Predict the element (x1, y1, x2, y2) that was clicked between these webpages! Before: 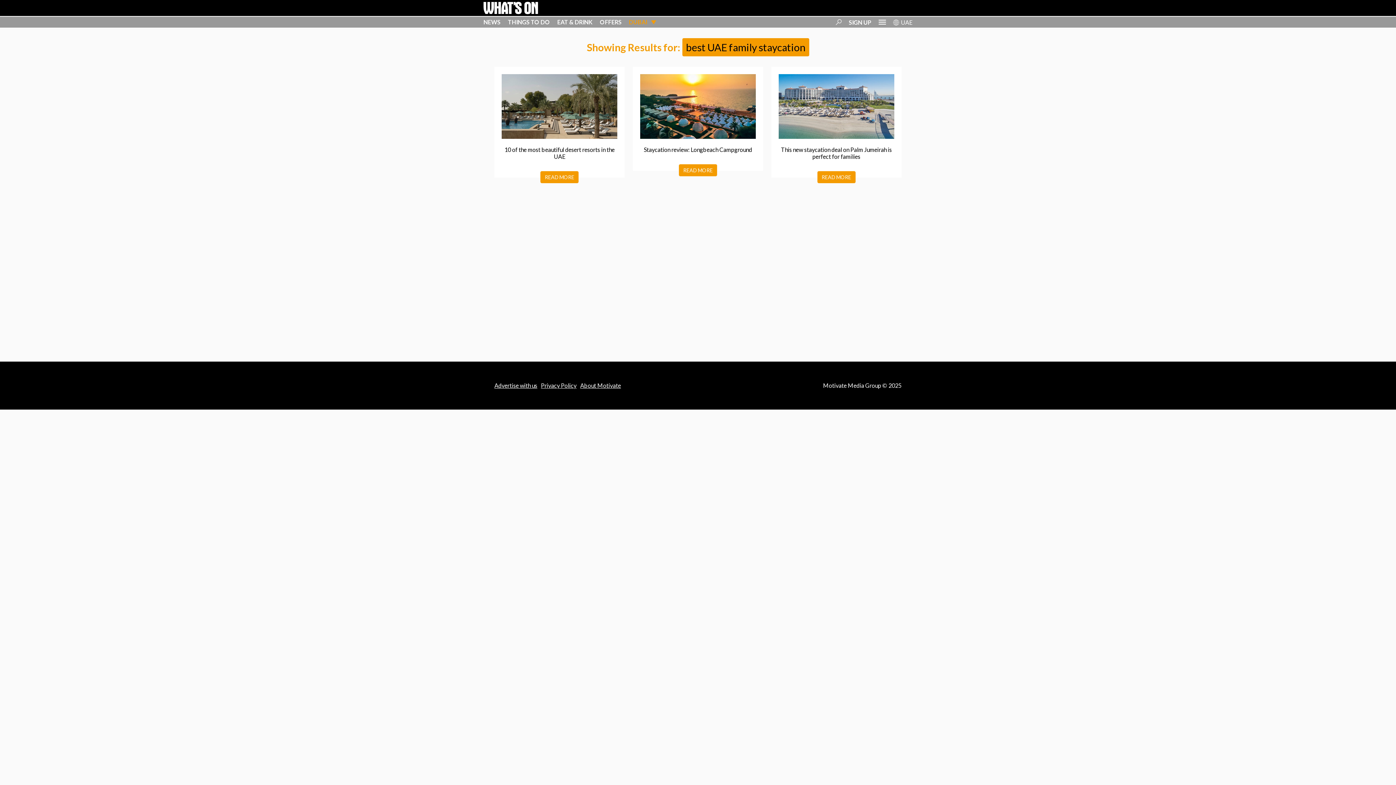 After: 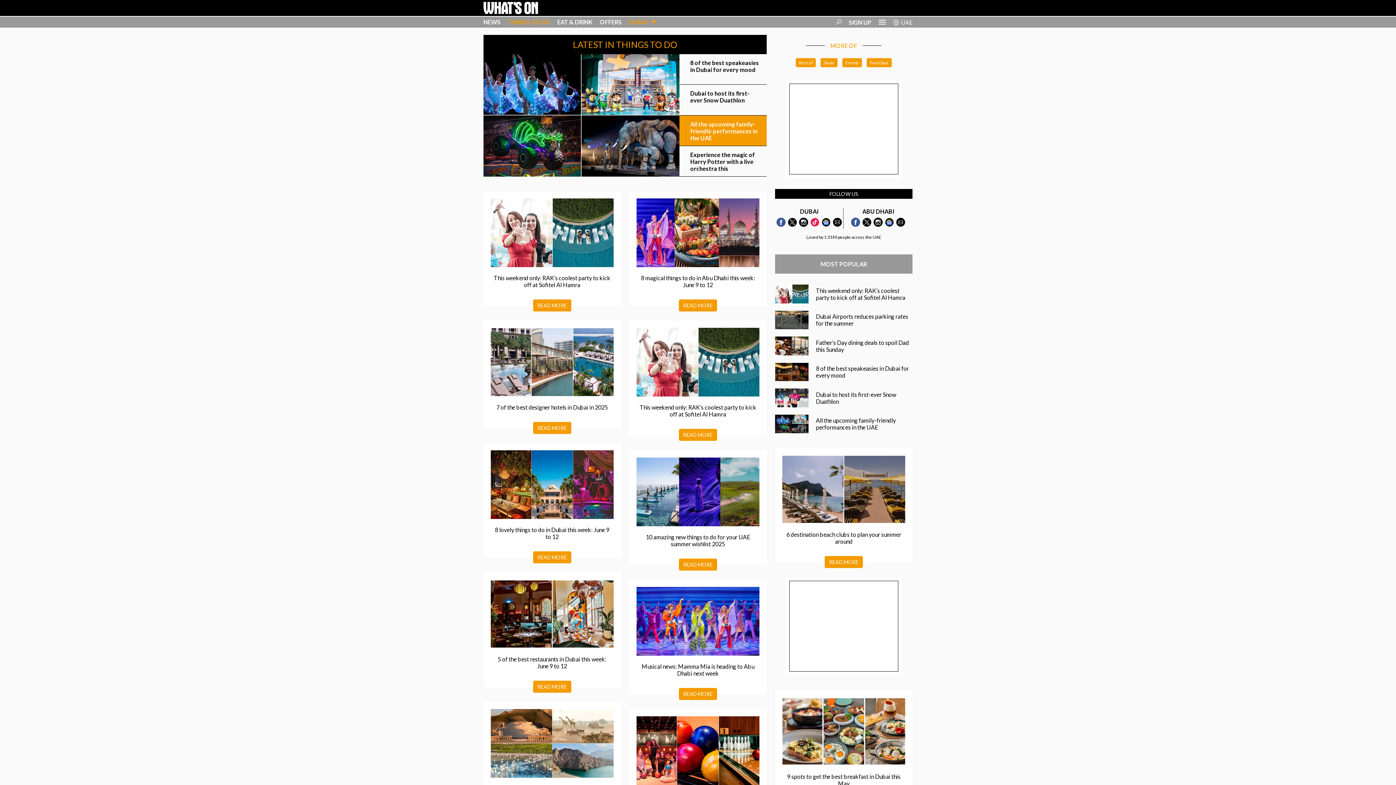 Action: label: THINGS TO DO bbox: (508, 18, 550, 25)